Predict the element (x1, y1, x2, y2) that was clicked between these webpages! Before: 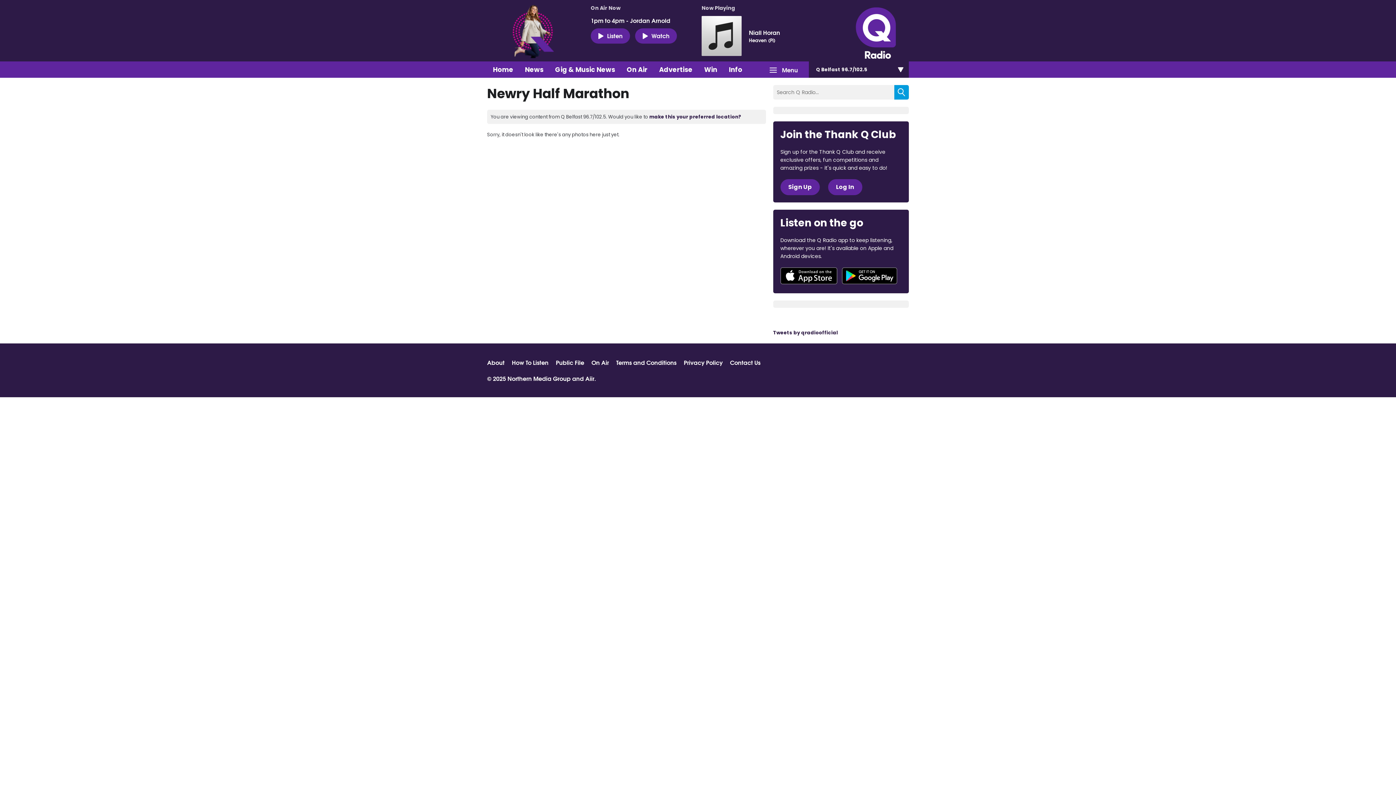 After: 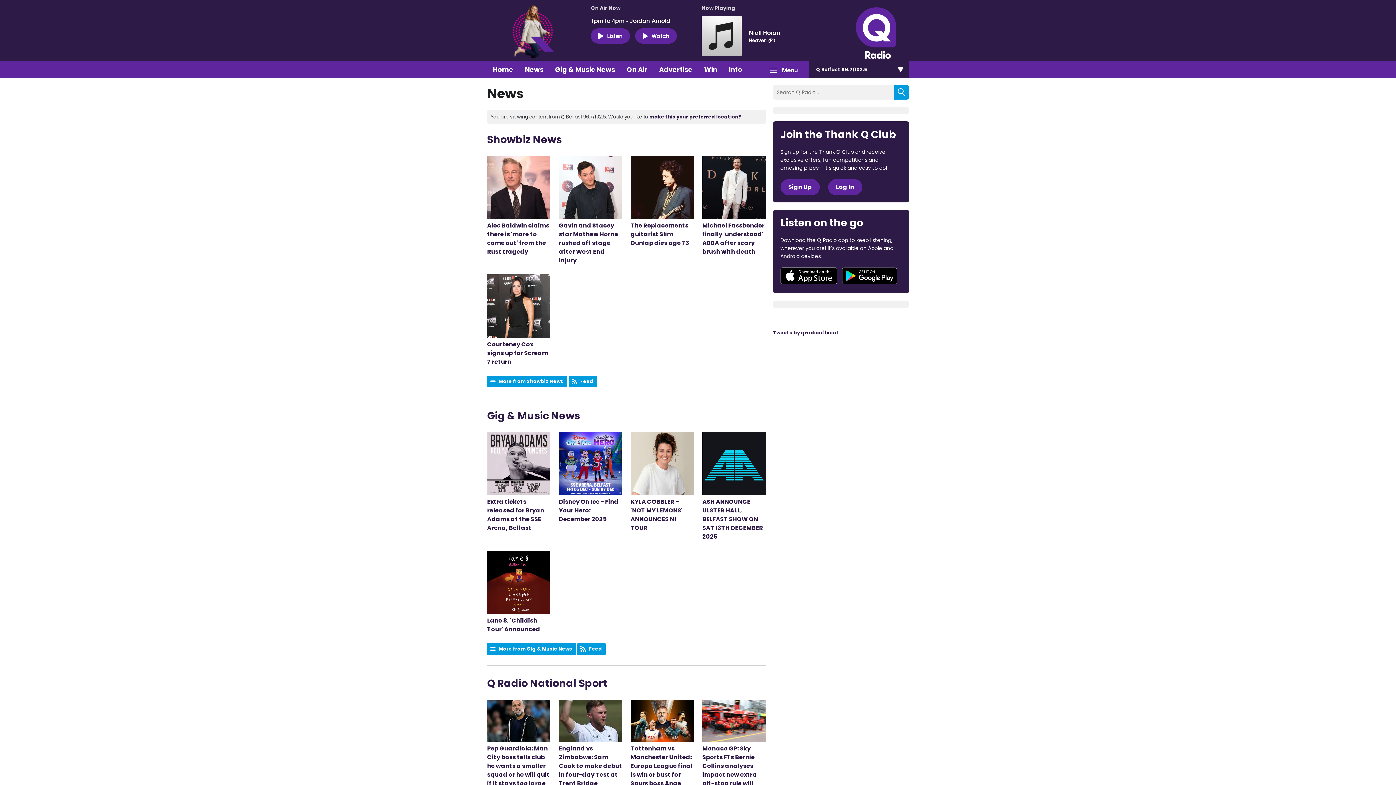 Action: label: News bbox: (519, 61, 549, 77)